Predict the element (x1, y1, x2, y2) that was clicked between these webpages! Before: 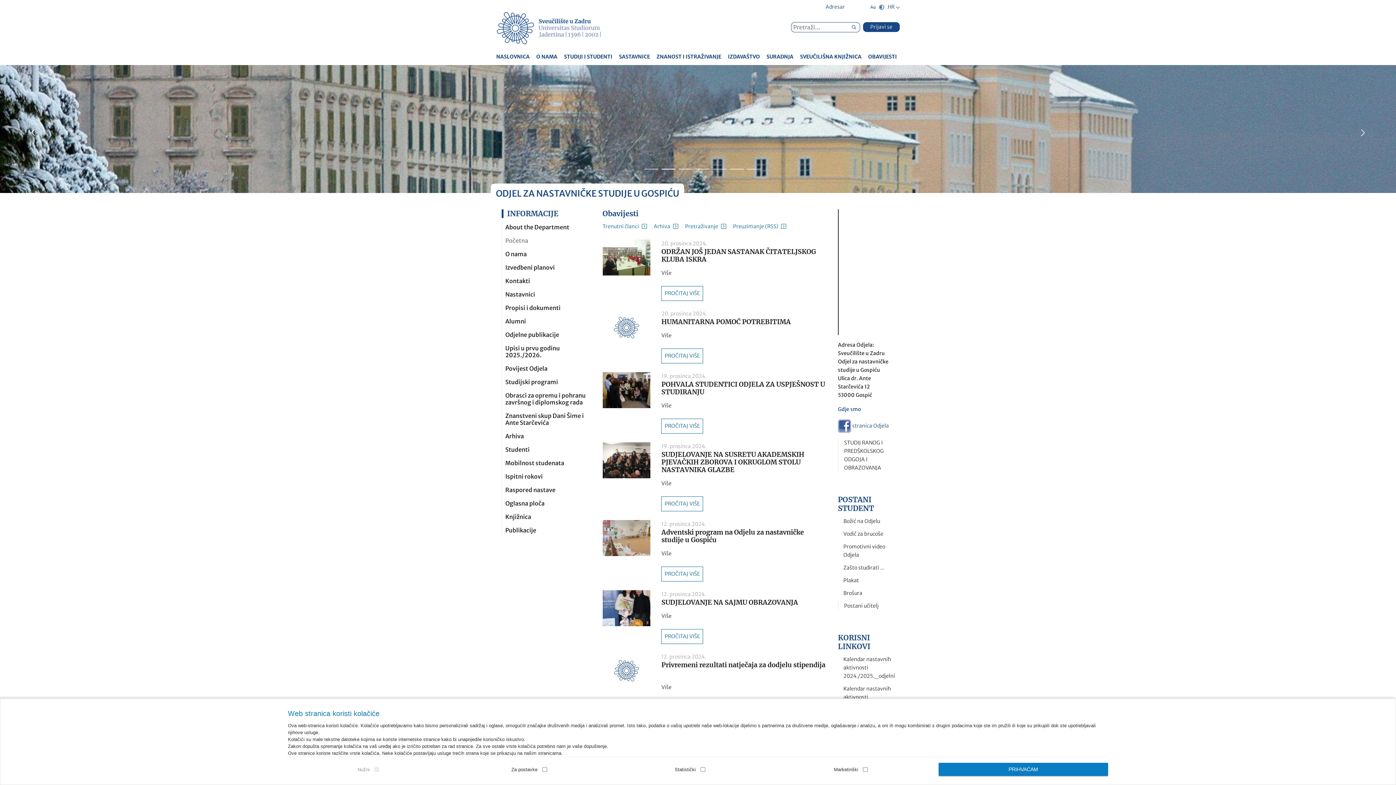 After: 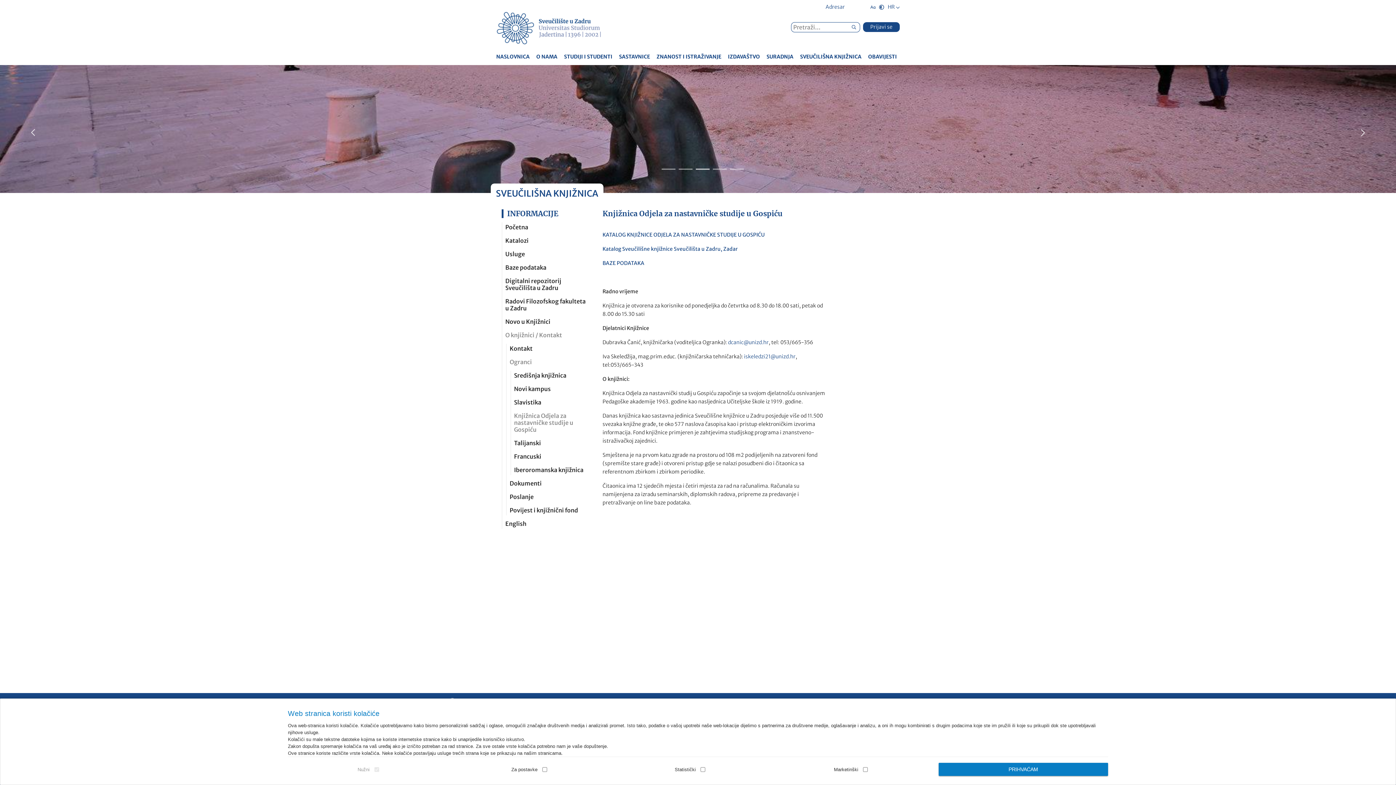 Action: label: Knjižnica bbox: (502, 512, 591, 522)